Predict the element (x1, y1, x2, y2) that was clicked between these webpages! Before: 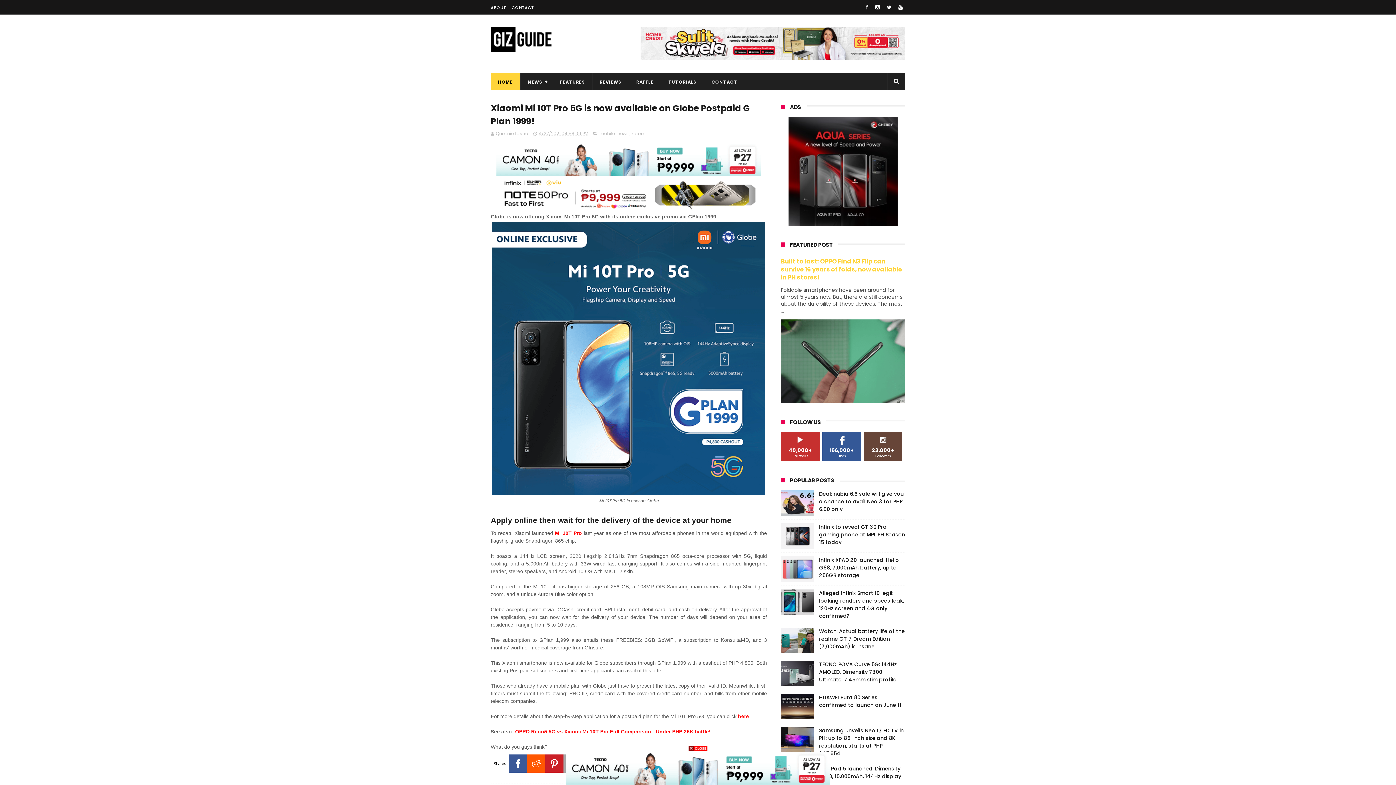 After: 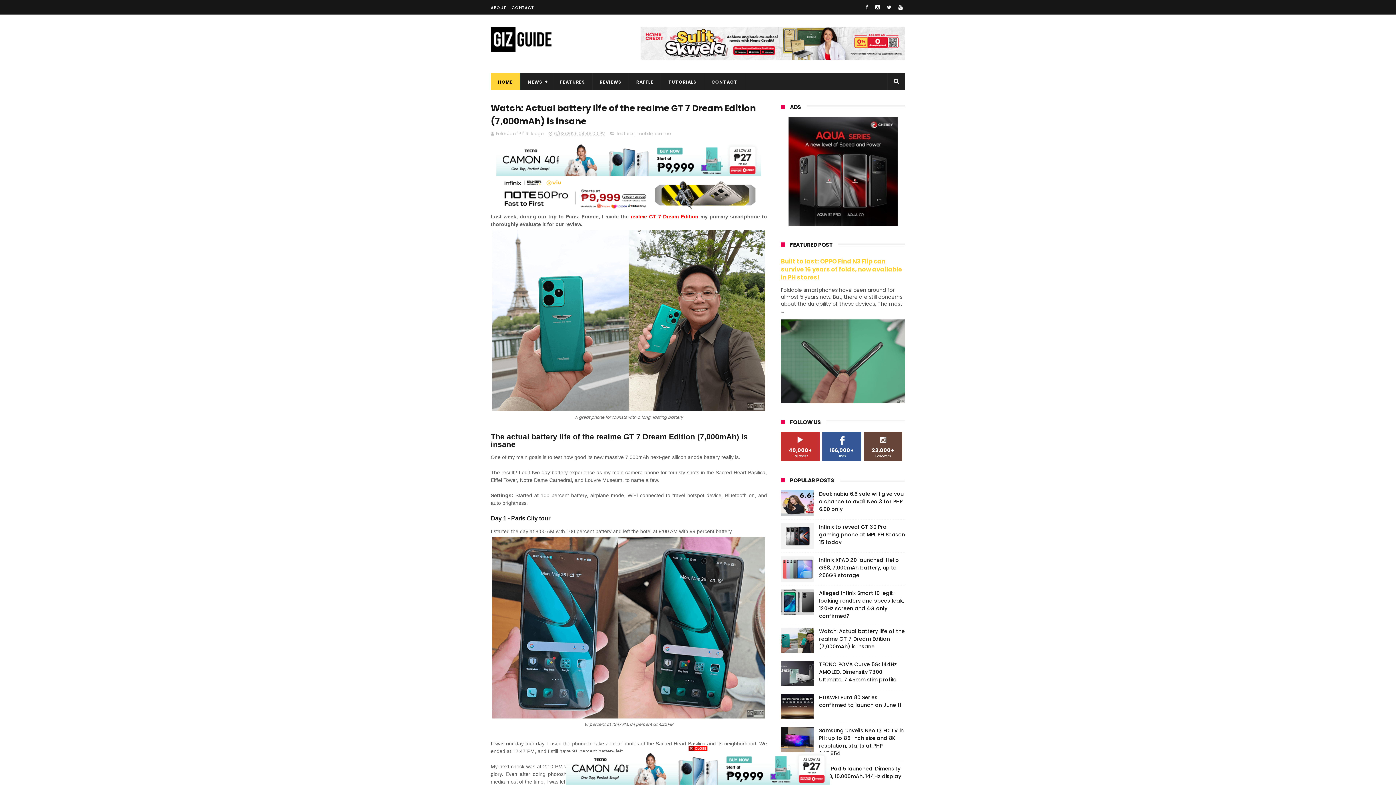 Action: bbox: (819, 627, 905, 650) label: Watch: Actual battery life of the realme GT 7 Dream Edition (7,000mAh) is insane